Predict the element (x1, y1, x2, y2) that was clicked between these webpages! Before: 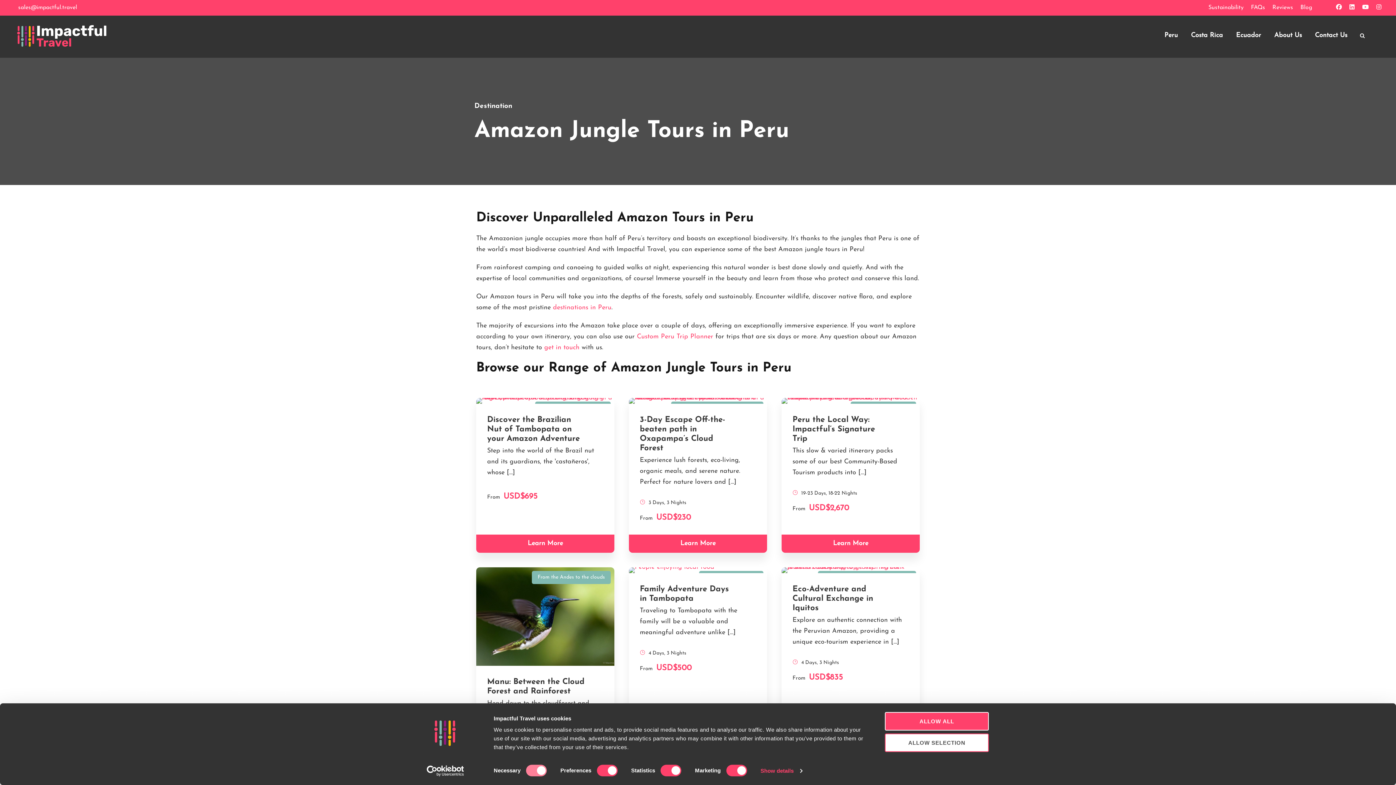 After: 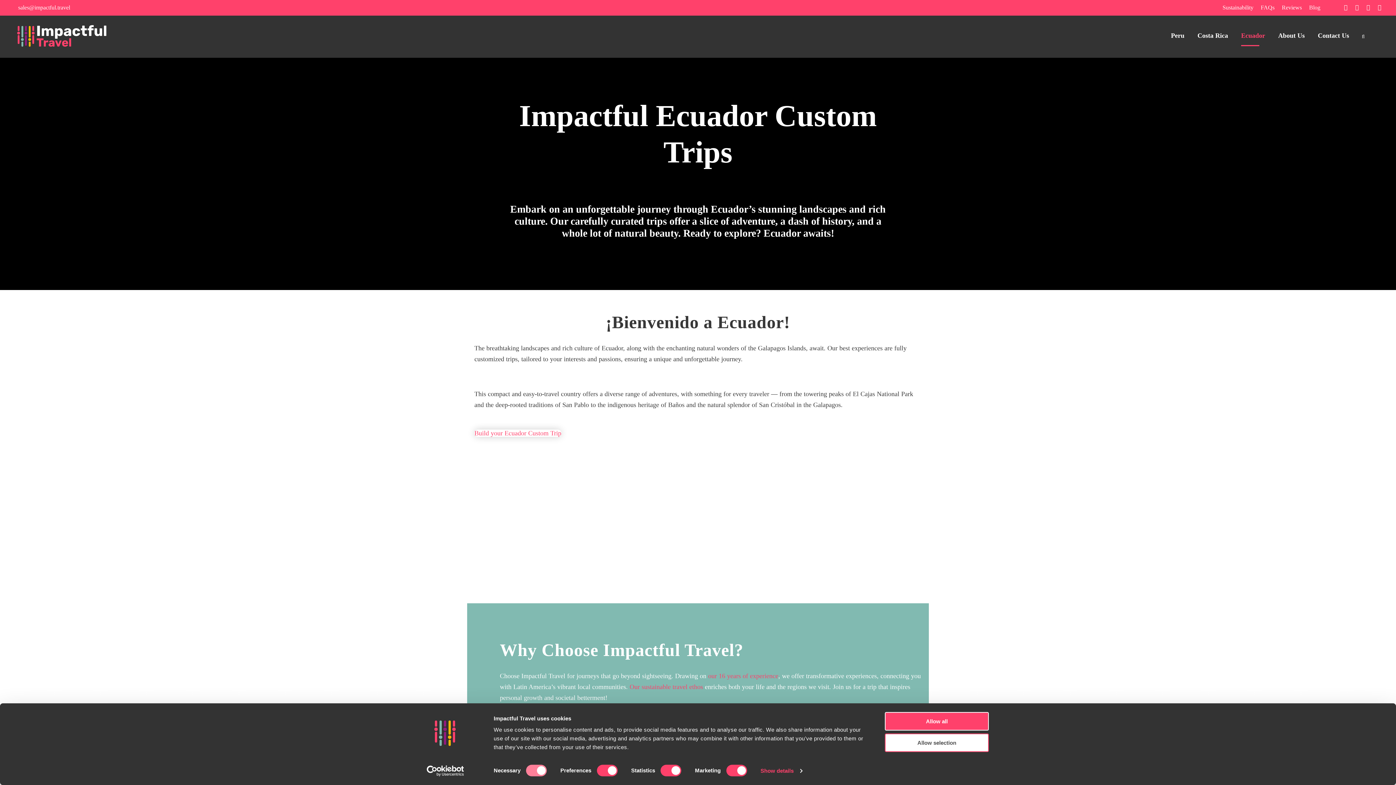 Action: bbox: (1236, 30, 1261, 57) label: Ecuador